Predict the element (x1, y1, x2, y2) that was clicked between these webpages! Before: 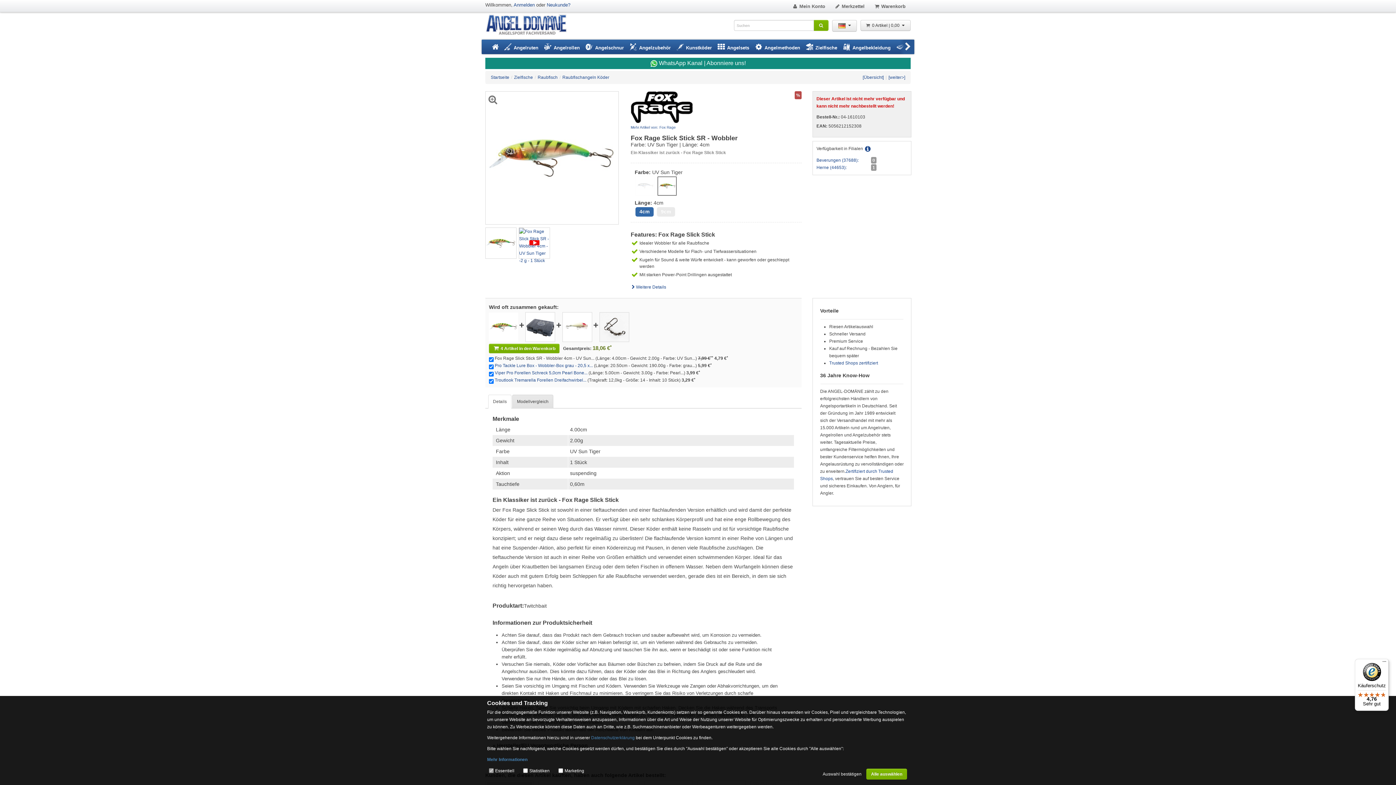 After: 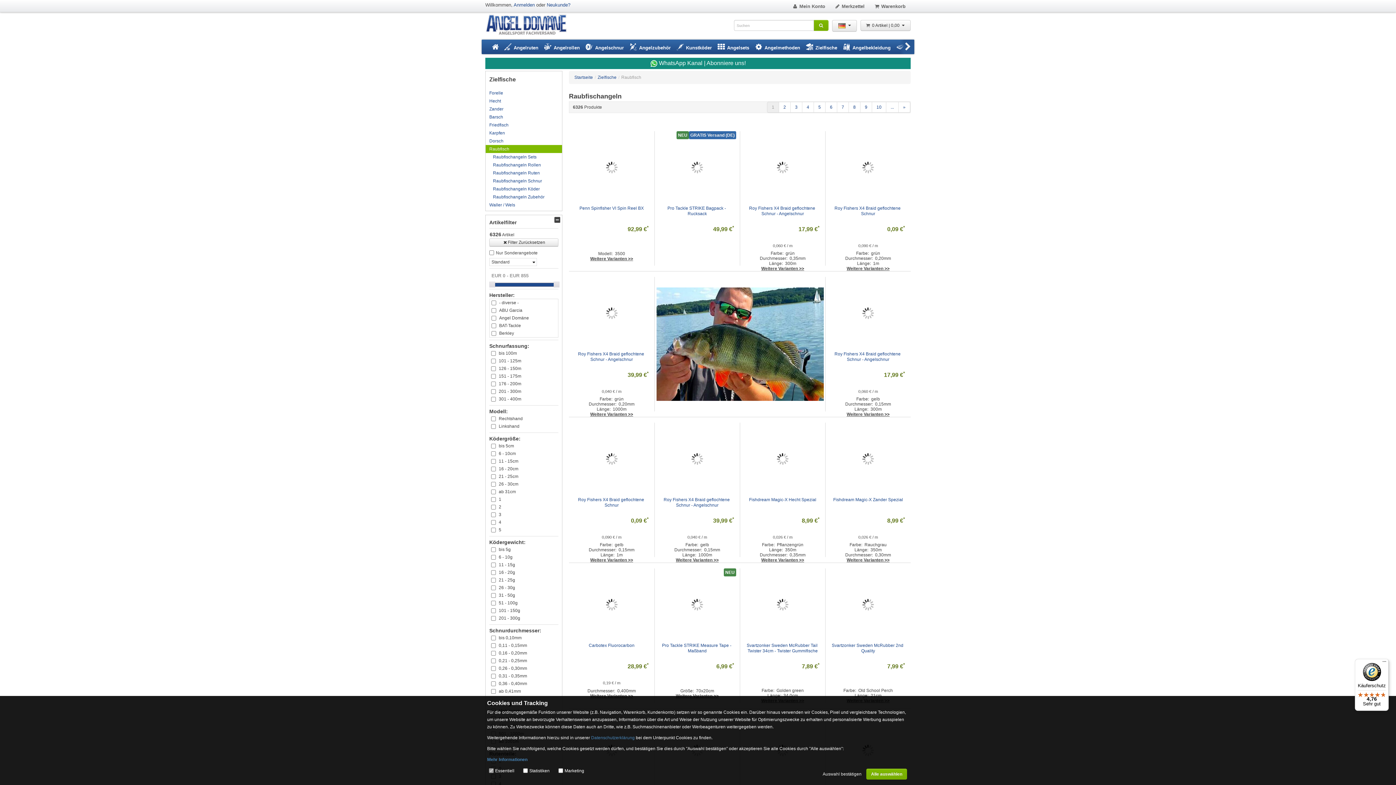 Action: label: Raubfisch bbox: (537, 74, 557, 79)